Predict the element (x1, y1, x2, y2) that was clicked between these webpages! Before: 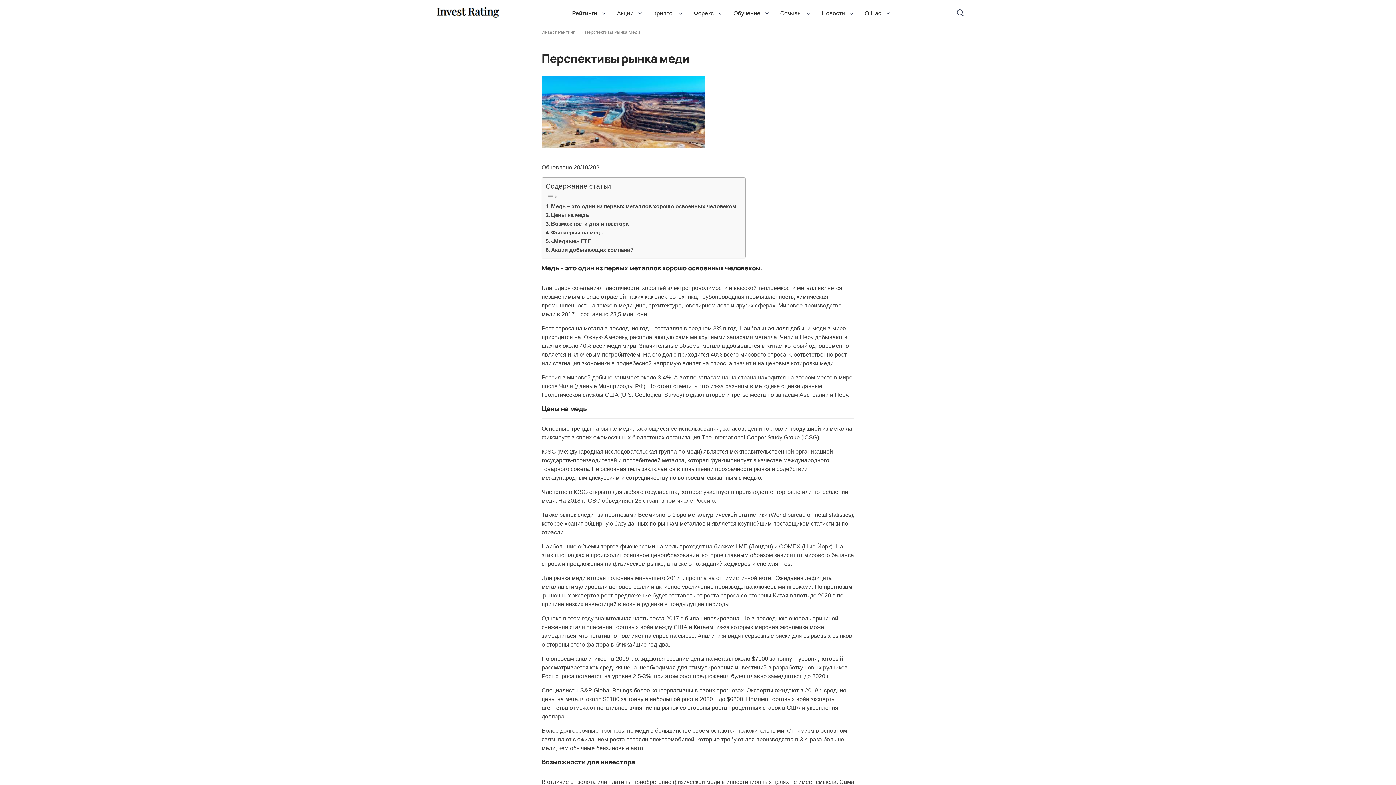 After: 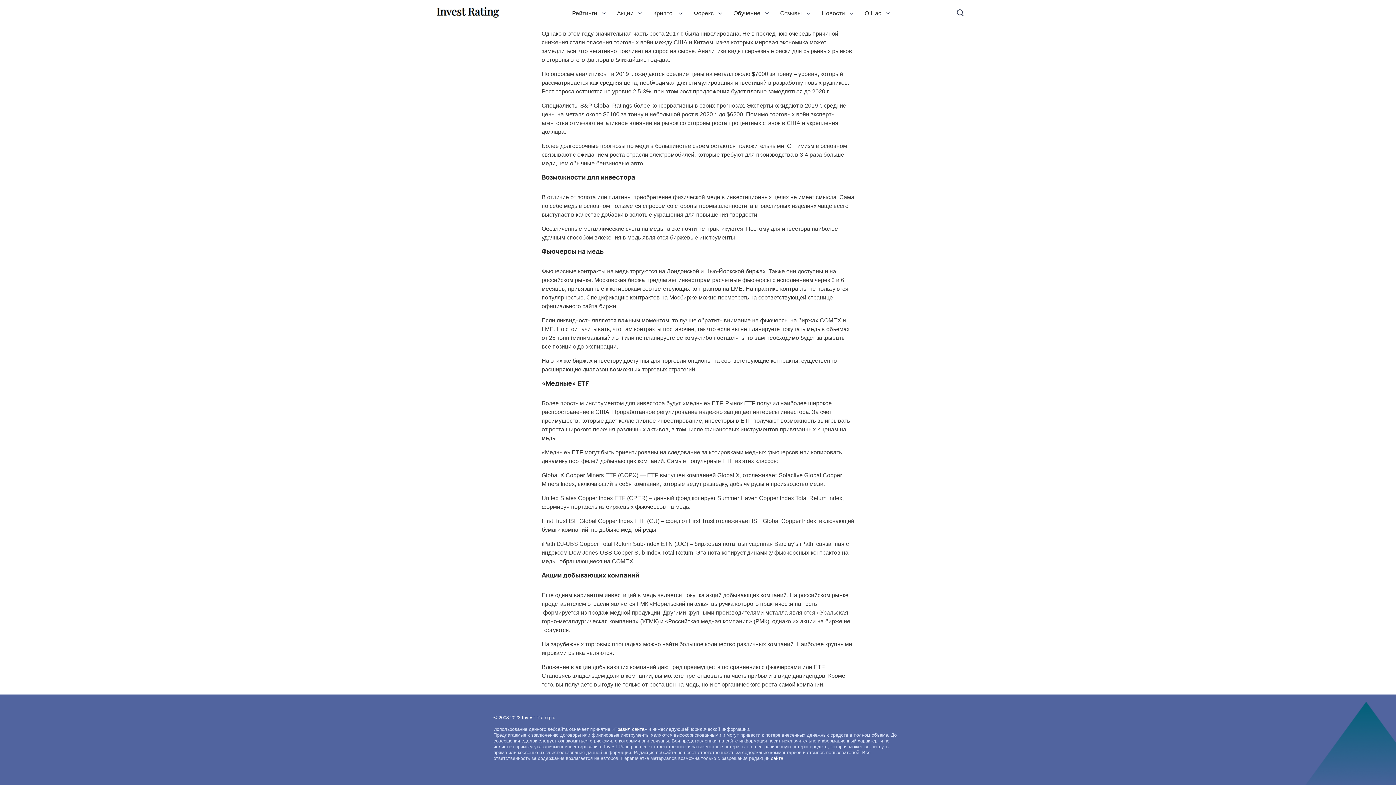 Action: bbox: (545, 237, 590, 245) label: «Медные» ETF